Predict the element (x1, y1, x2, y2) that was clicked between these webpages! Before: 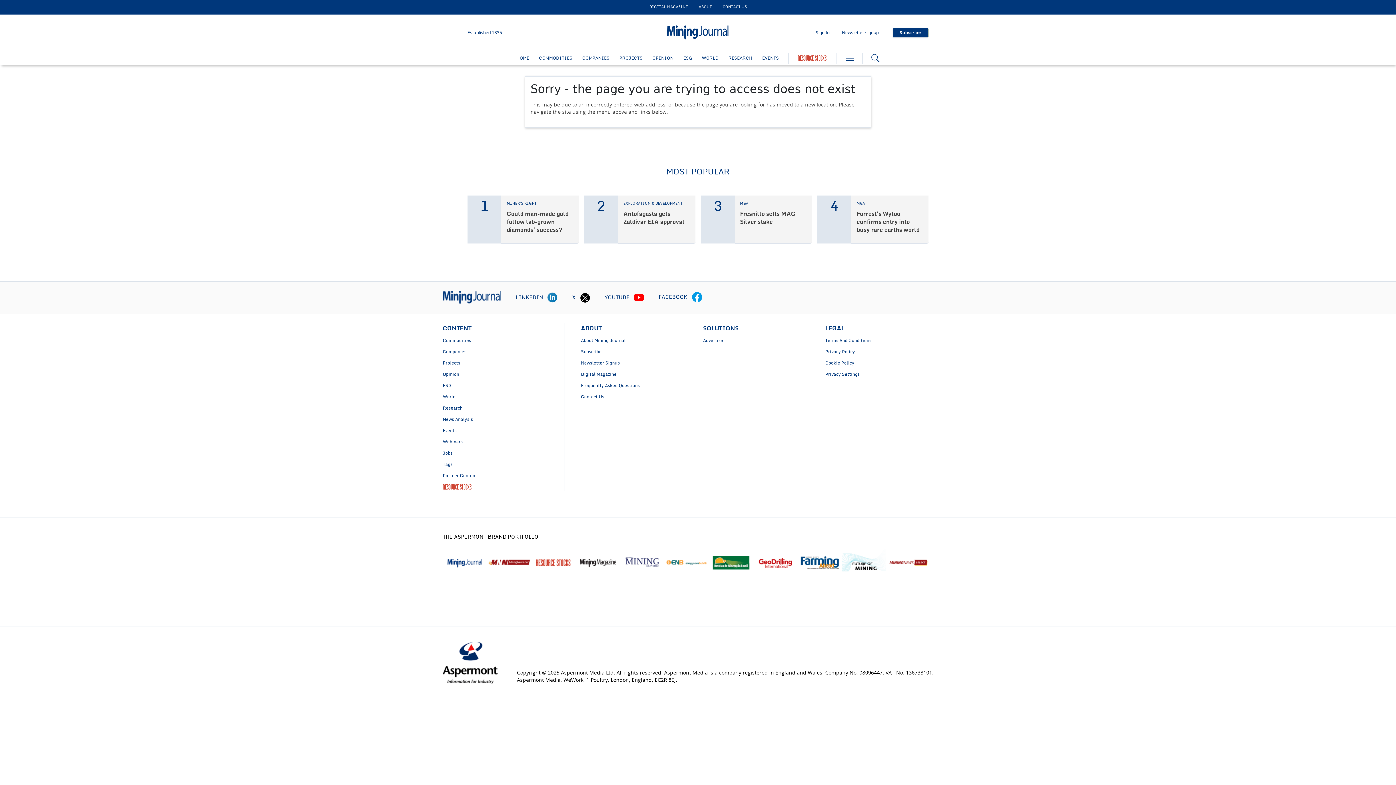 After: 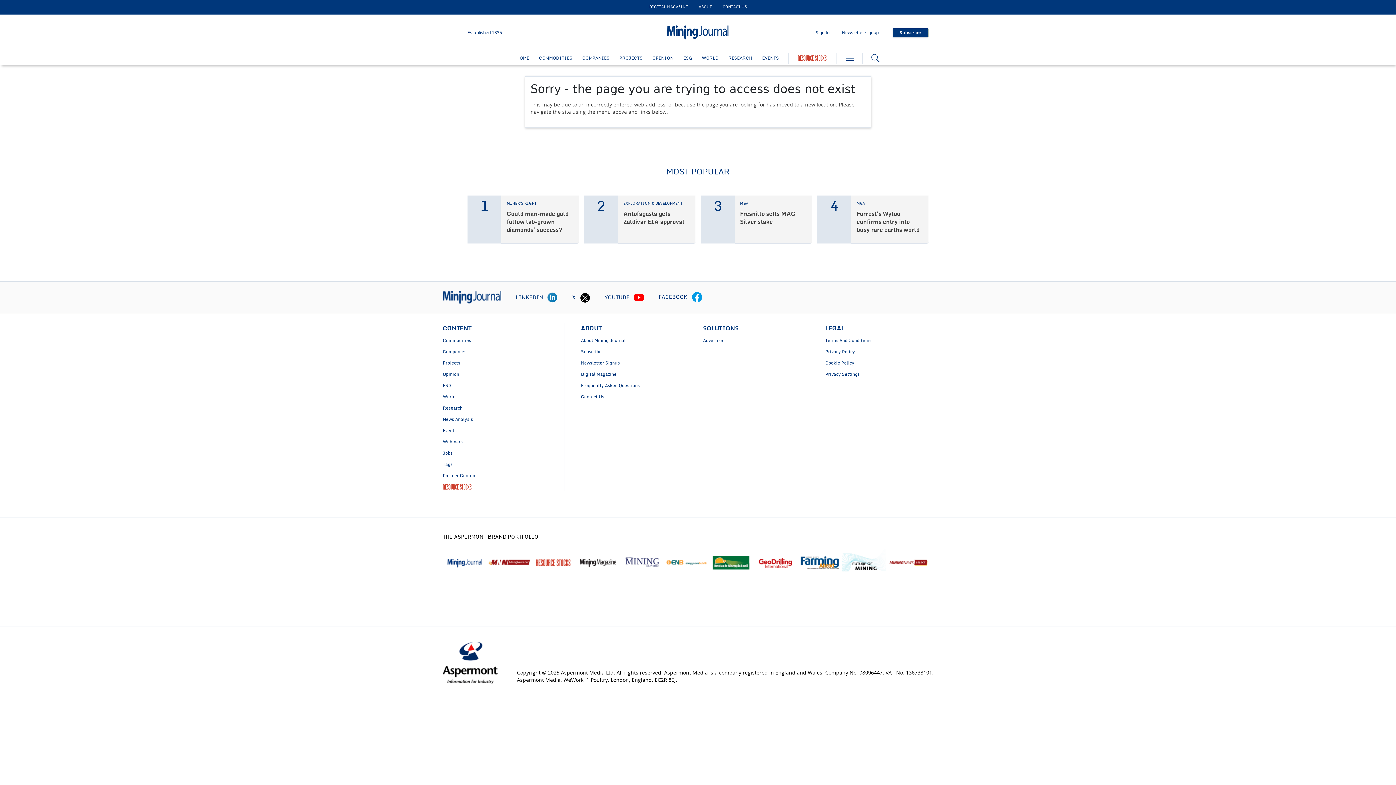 Action: label: twitter icon bbox: (572, 320, 575, 325)